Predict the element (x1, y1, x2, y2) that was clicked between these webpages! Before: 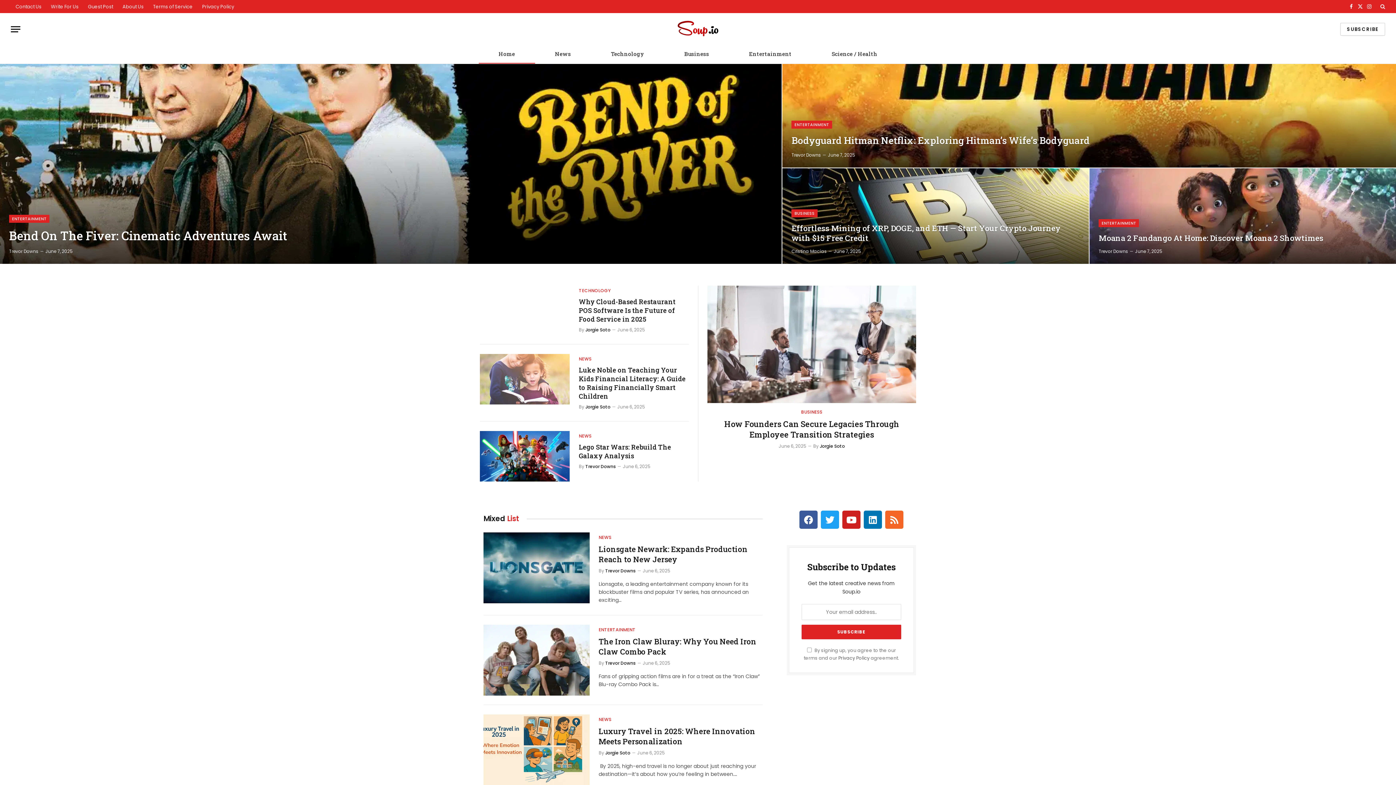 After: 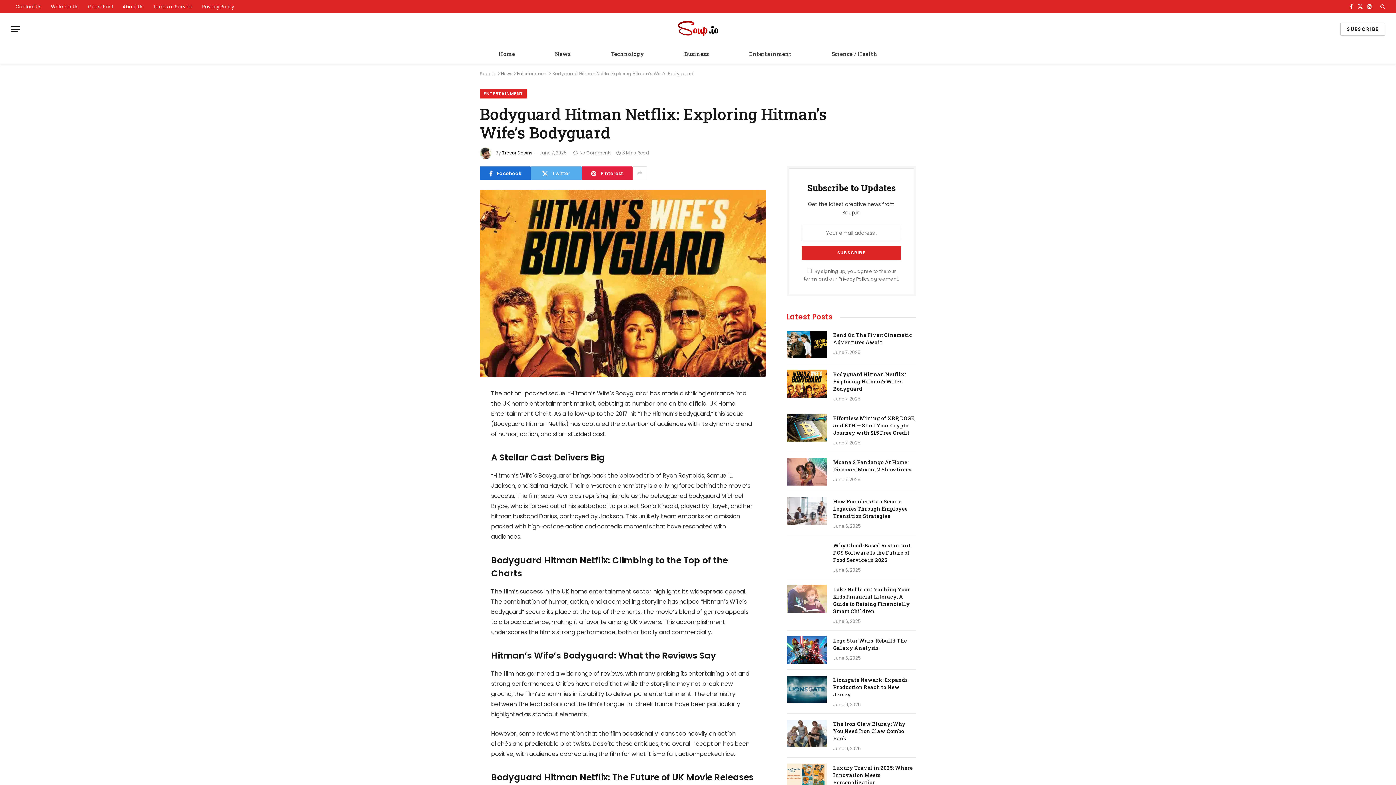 Action: label: Bodyguard Hitman Netflix: Exploring Hitman’s Wife’s Bodyguard bbox: (791, 134, 1387, 146)